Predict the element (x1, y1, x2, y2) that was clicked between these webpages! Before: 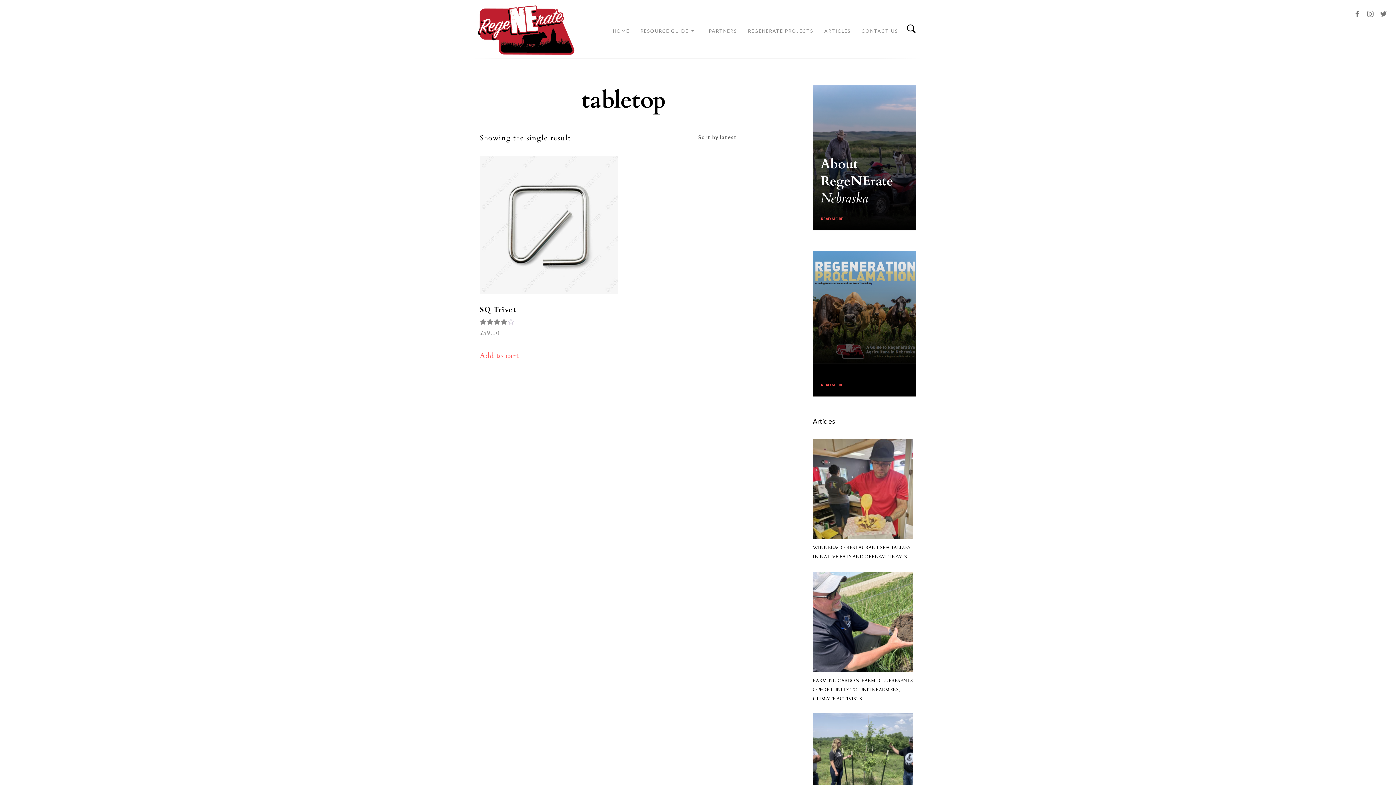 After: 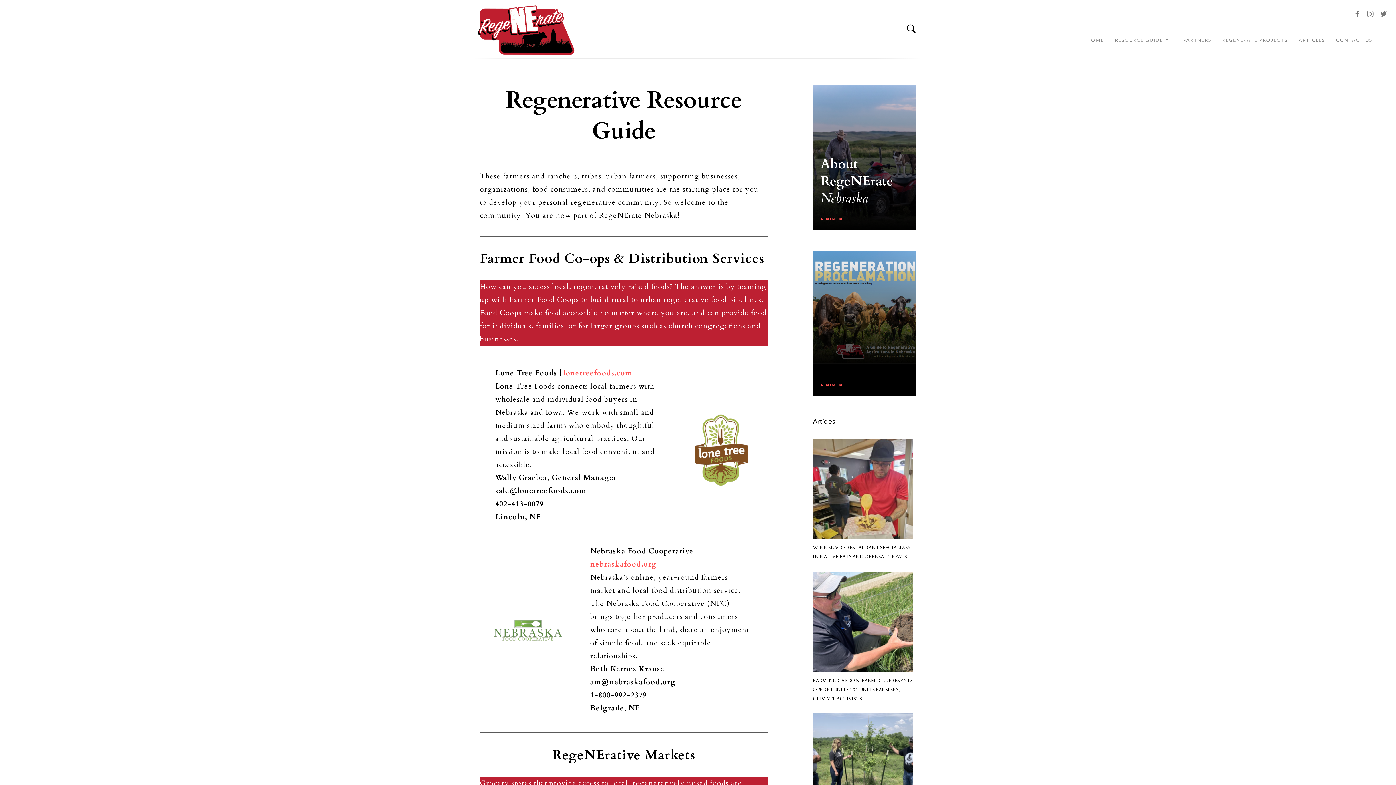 Action: label: RESOURCE GUIDE bbox: (640, 26, 688, 35)